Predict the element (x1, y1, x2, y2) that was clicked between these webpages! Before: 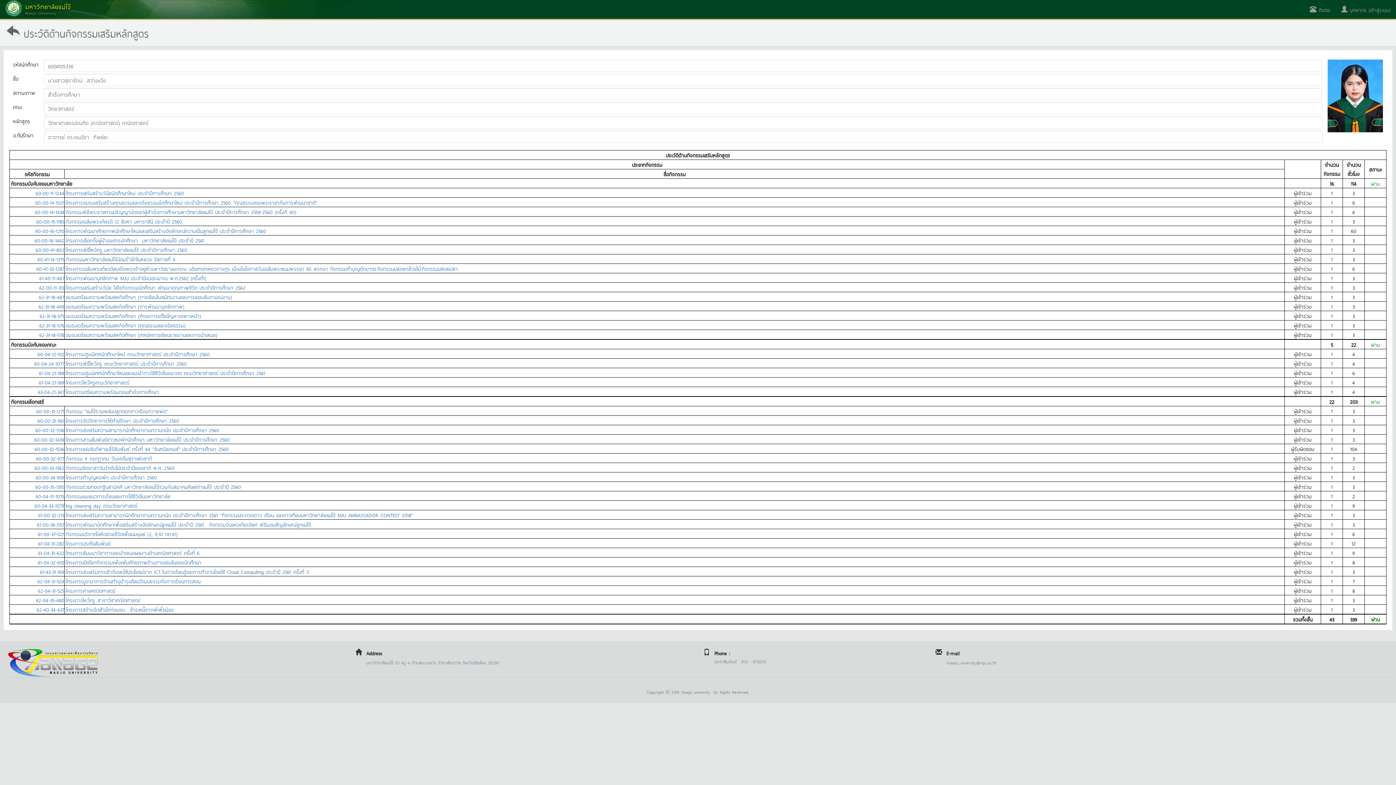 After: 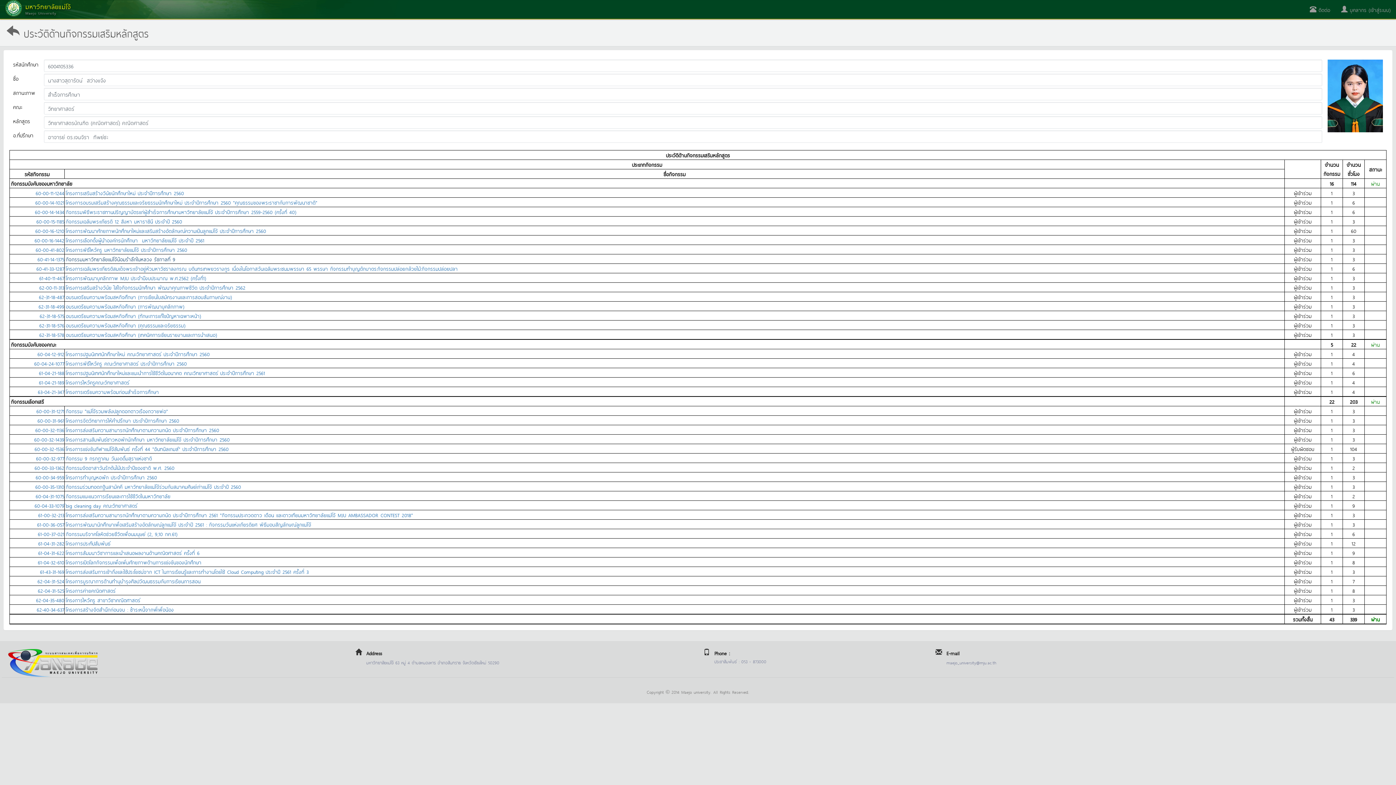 Action: bbox: (65, 254, 175, 263) label: กิจกรรมมหาวิทยาลัยแม่โจ้น้อมรำลึกในหลวง รัชกาลที่ 9